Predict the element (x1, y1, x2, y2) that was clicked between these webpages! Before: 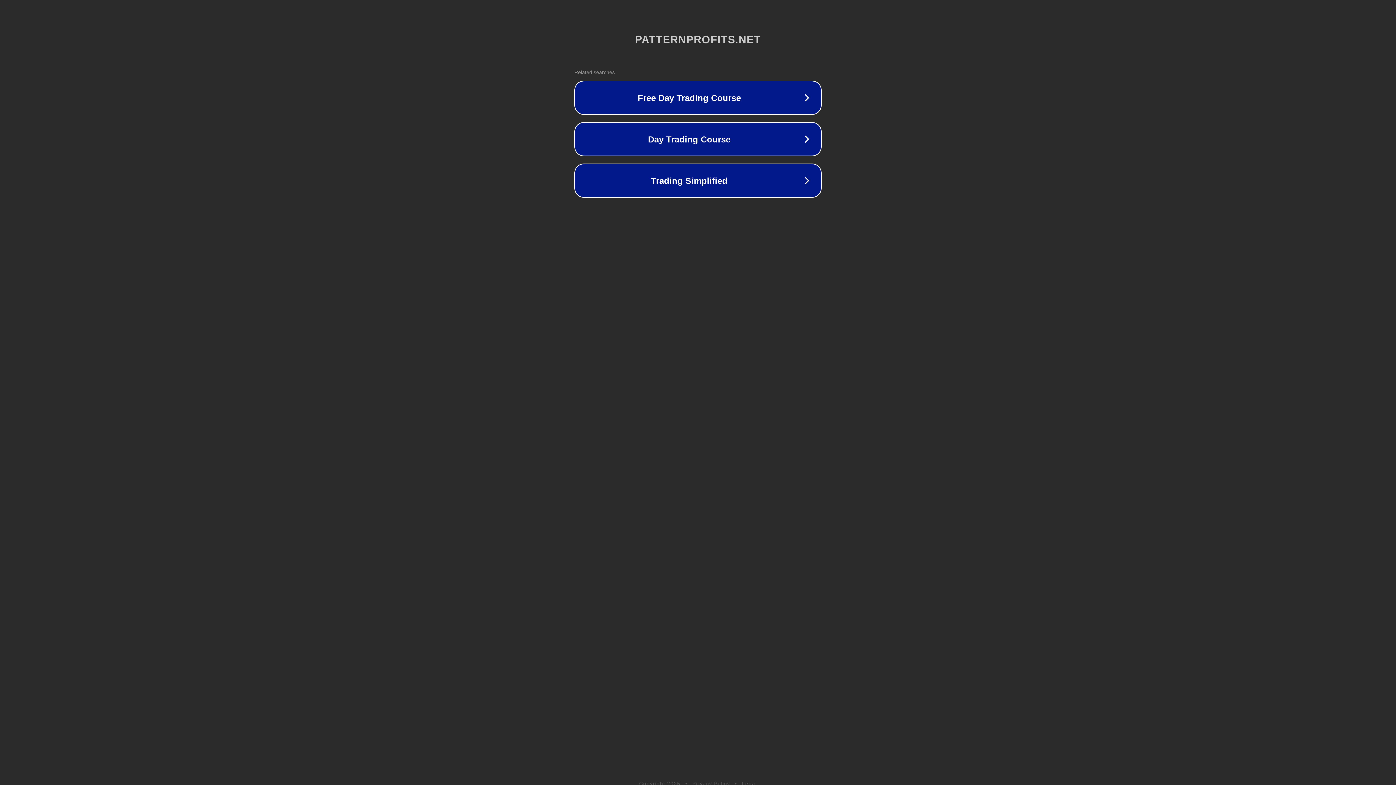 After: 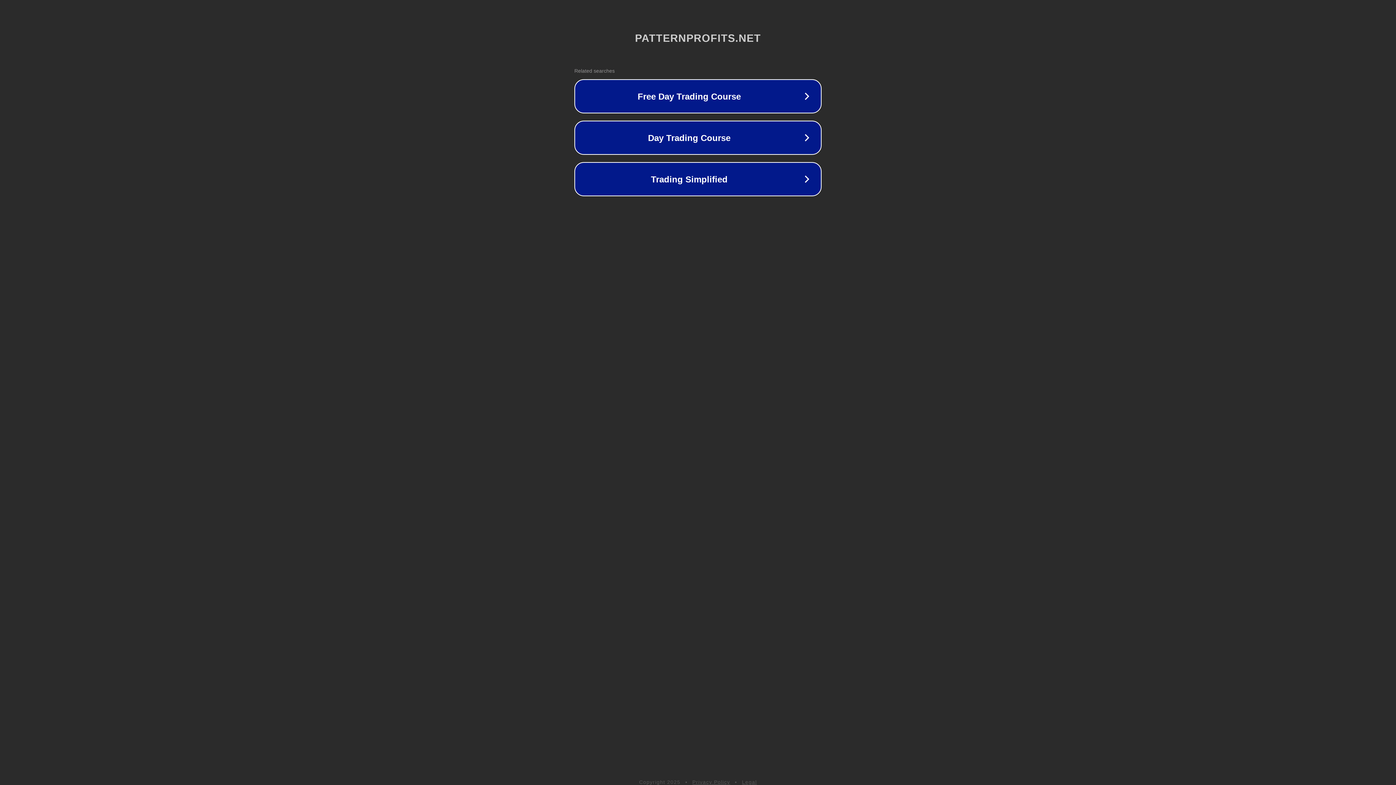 Action: label: Legal bbox: (742, 781, 757, 786)